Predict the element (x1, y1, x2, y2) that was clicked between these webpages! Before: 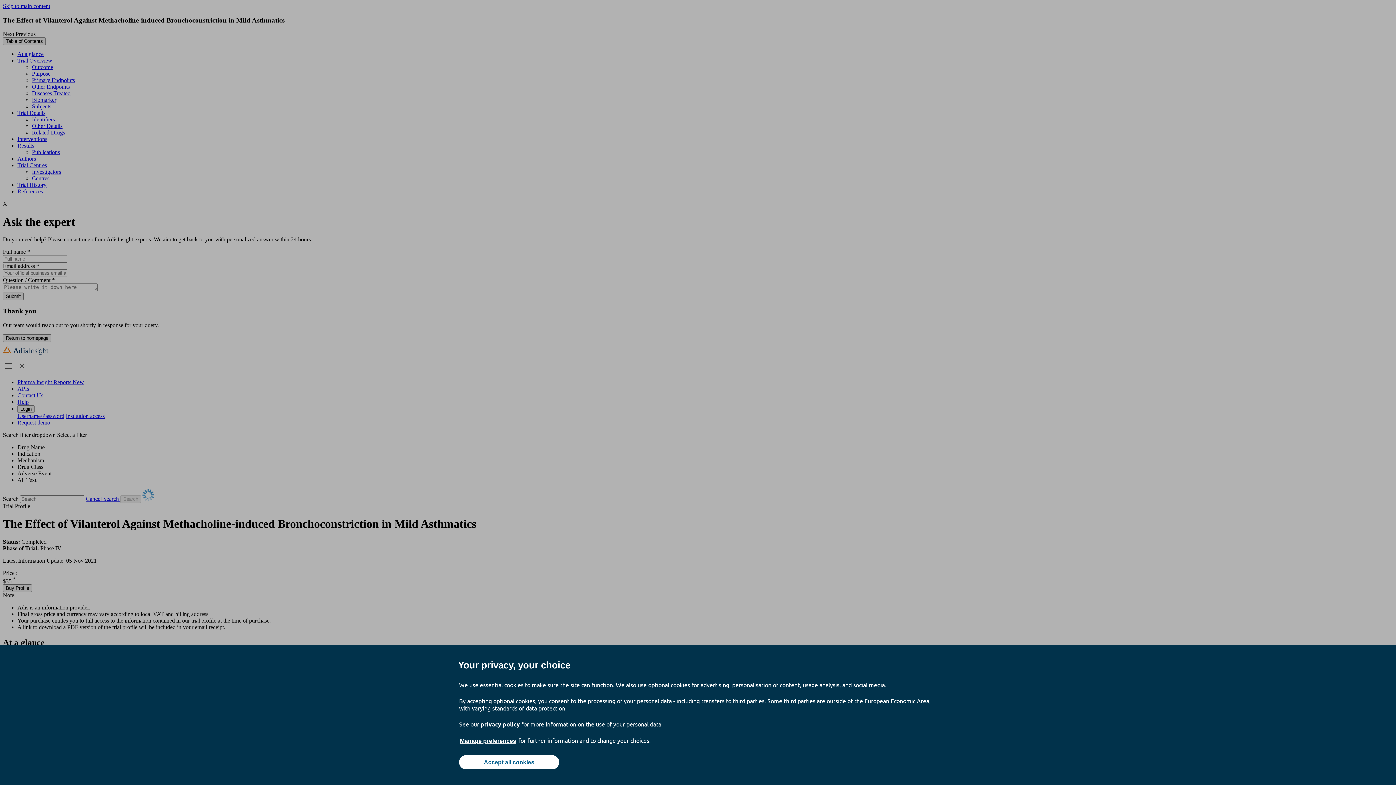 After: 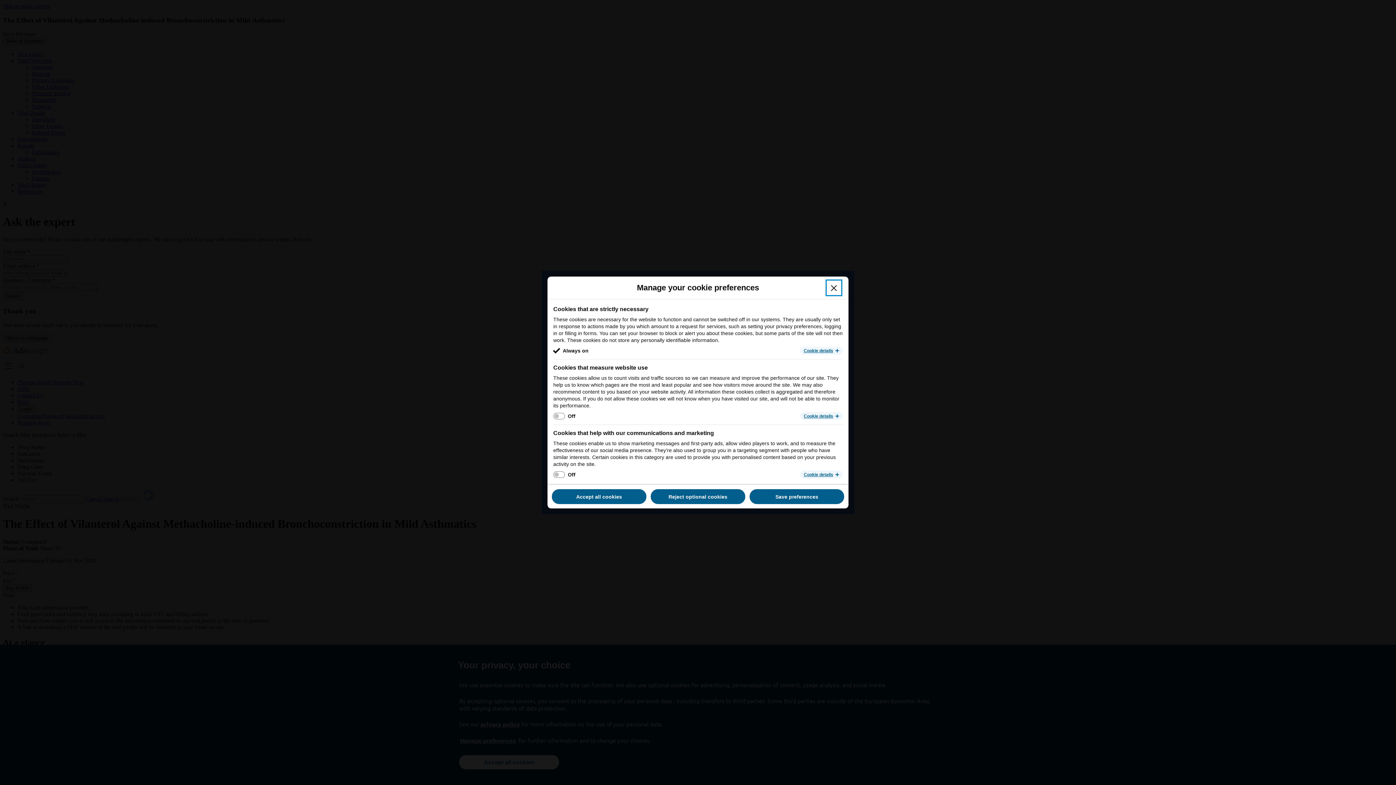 Action: label: Manage preferences bbox: (459, 737, 517, 745)